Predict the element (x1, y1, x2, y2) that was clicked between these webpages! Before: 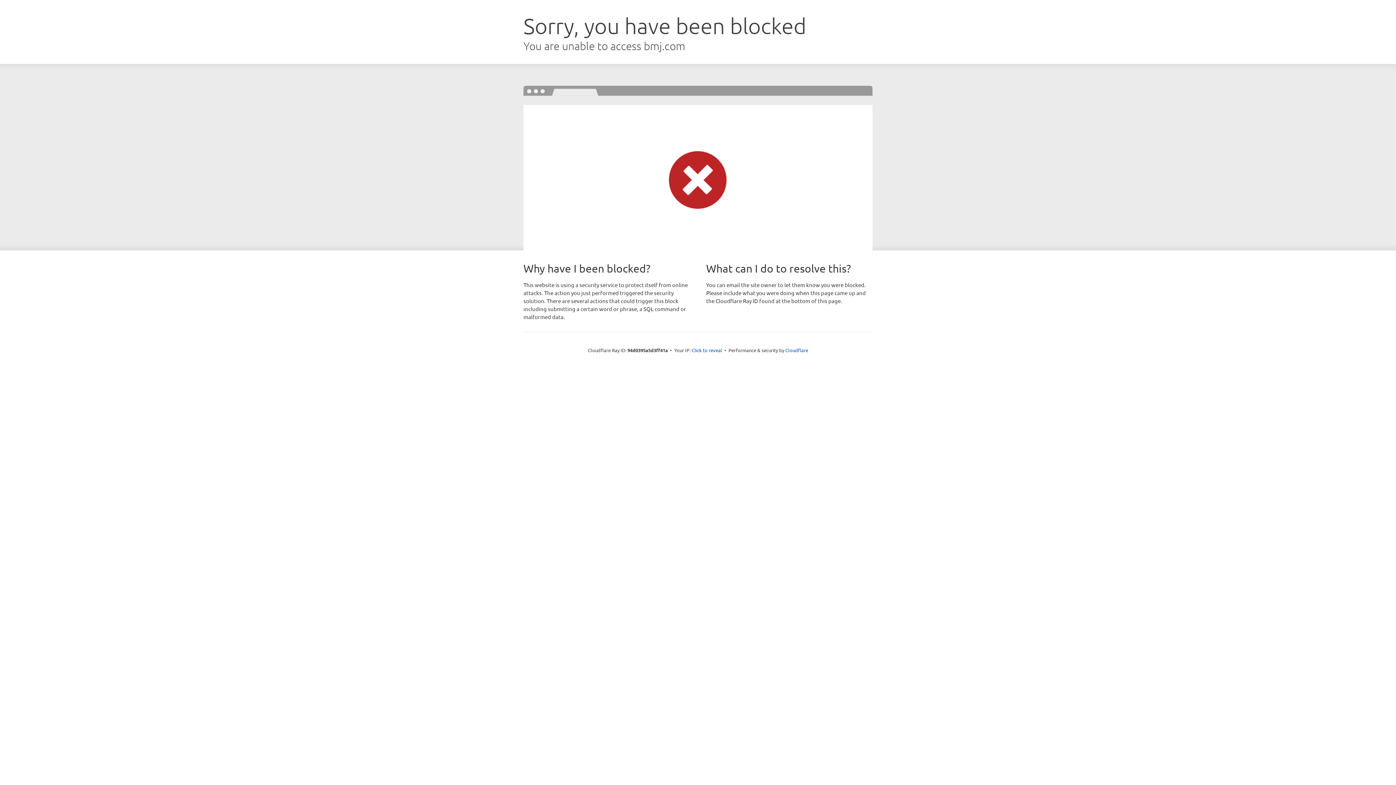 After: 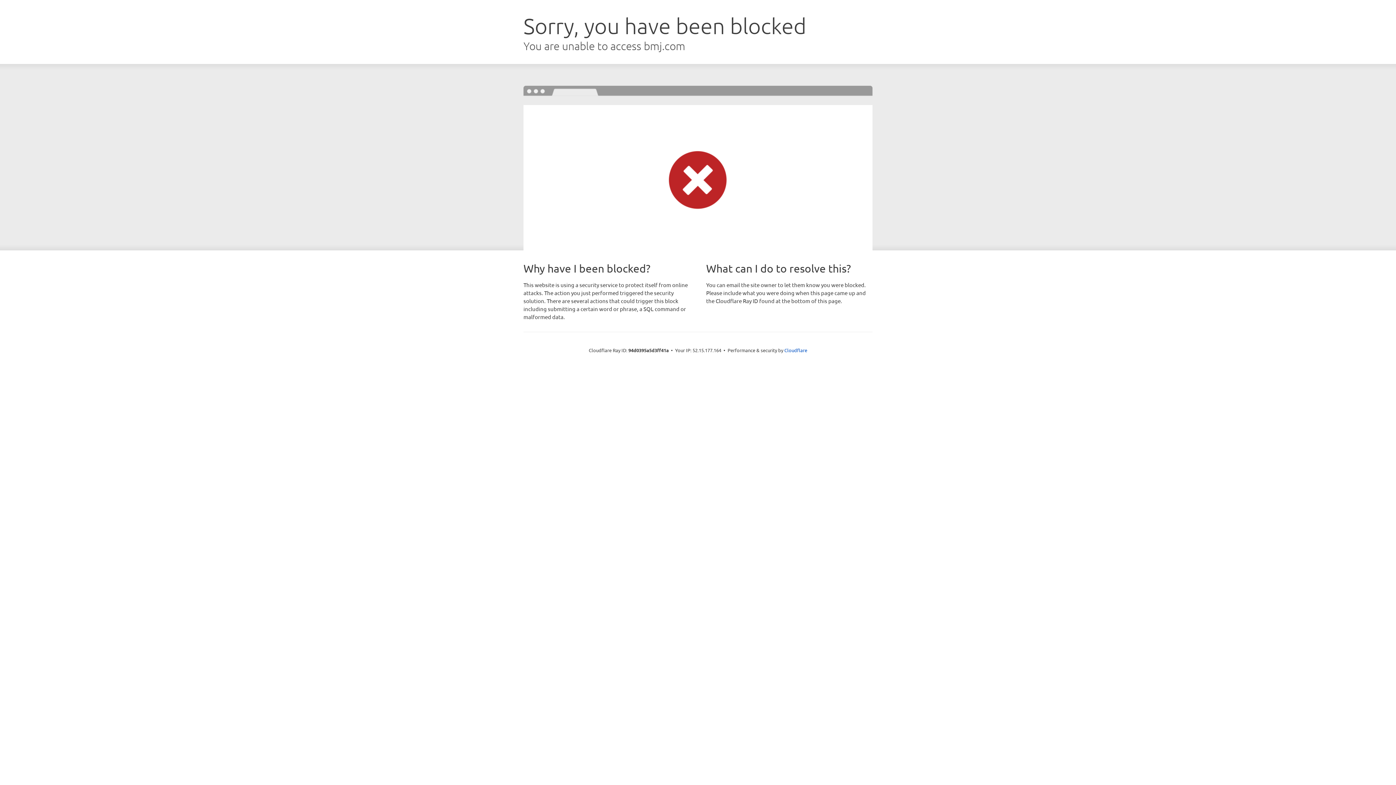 Action: label: Click to reveal bbox: (691, 346, 722, 353)